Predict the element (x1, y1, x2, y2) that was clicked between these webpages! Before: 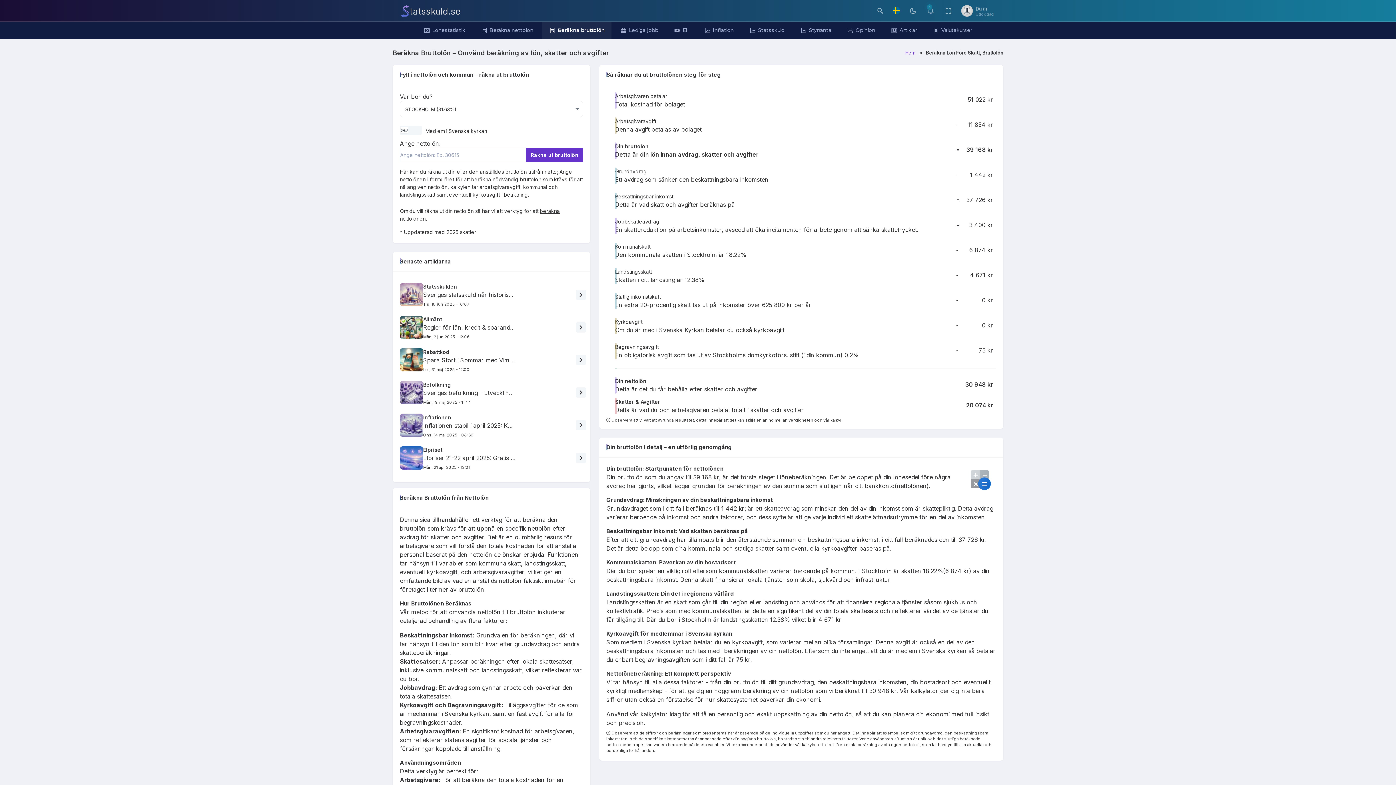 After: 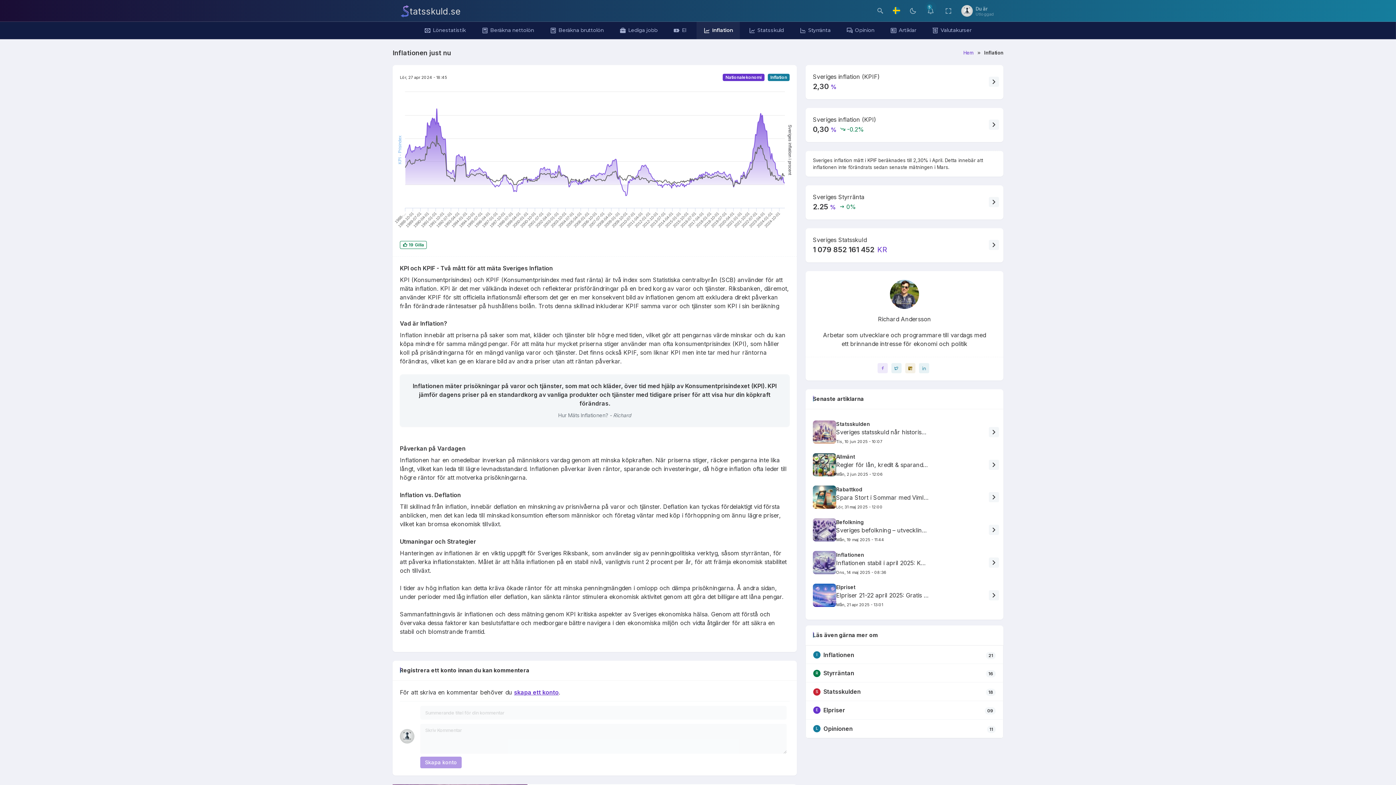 Action: label: Inflation bbox: (697, 21, 740, 39)